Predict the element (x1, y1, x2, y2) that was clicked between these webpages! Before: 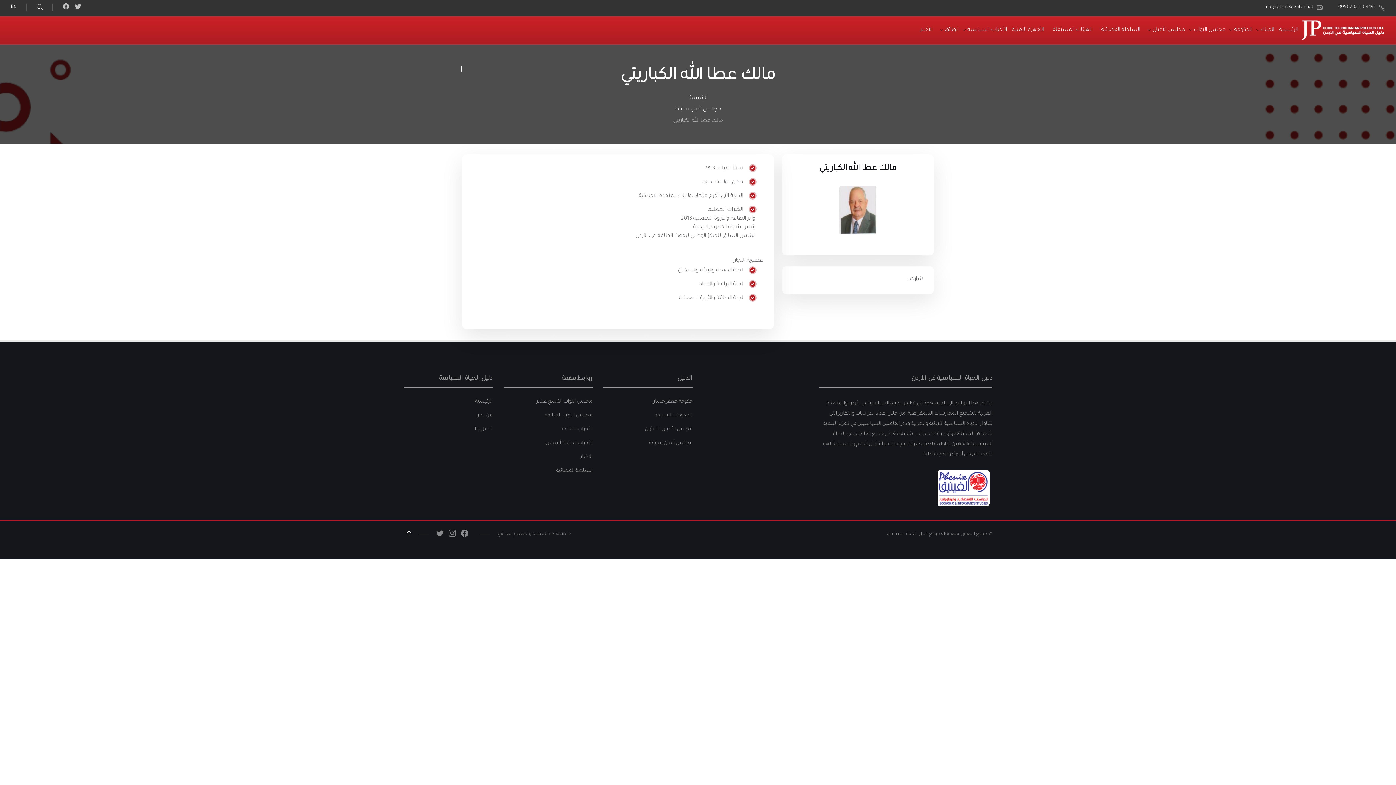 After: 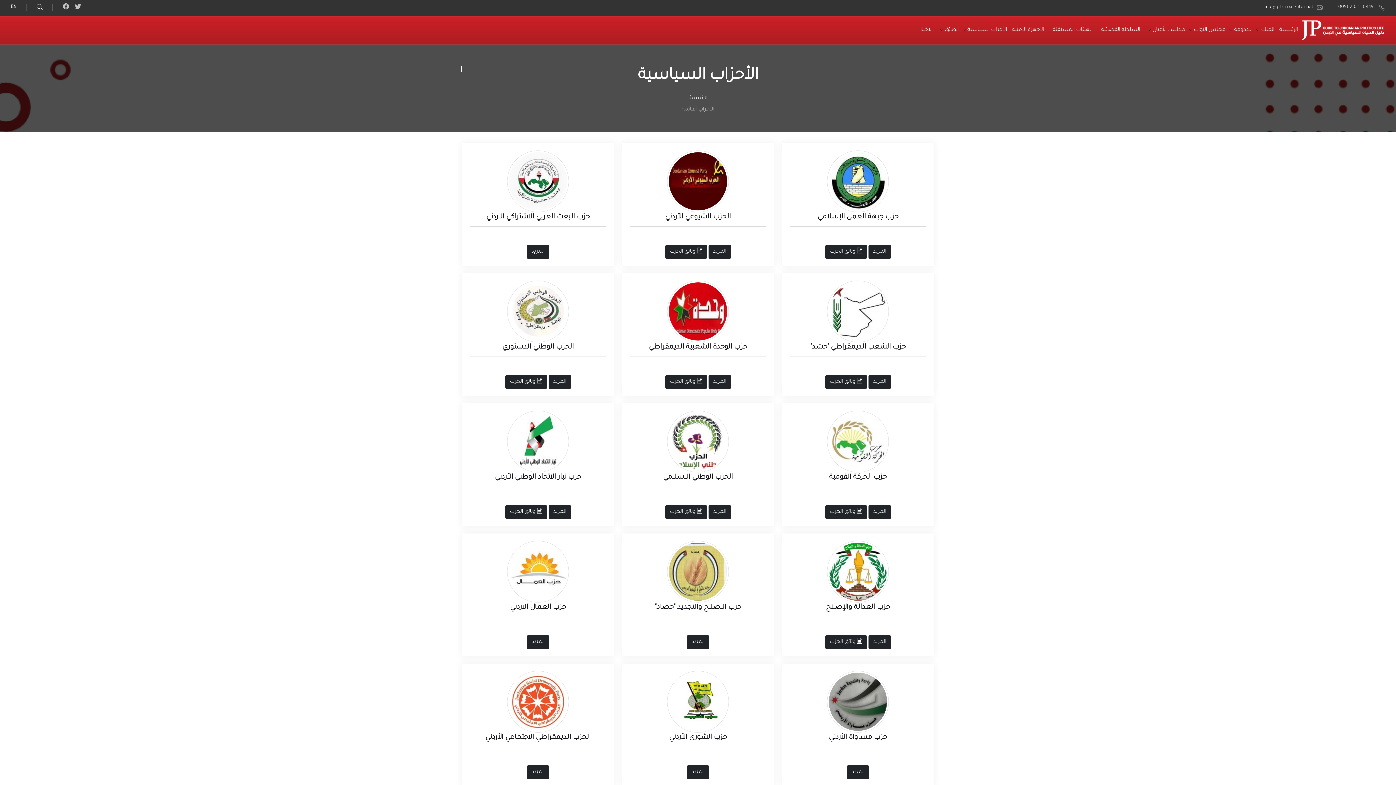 Action: label: الأحزاب القائمة bbox: (562, 426, 592, 432)